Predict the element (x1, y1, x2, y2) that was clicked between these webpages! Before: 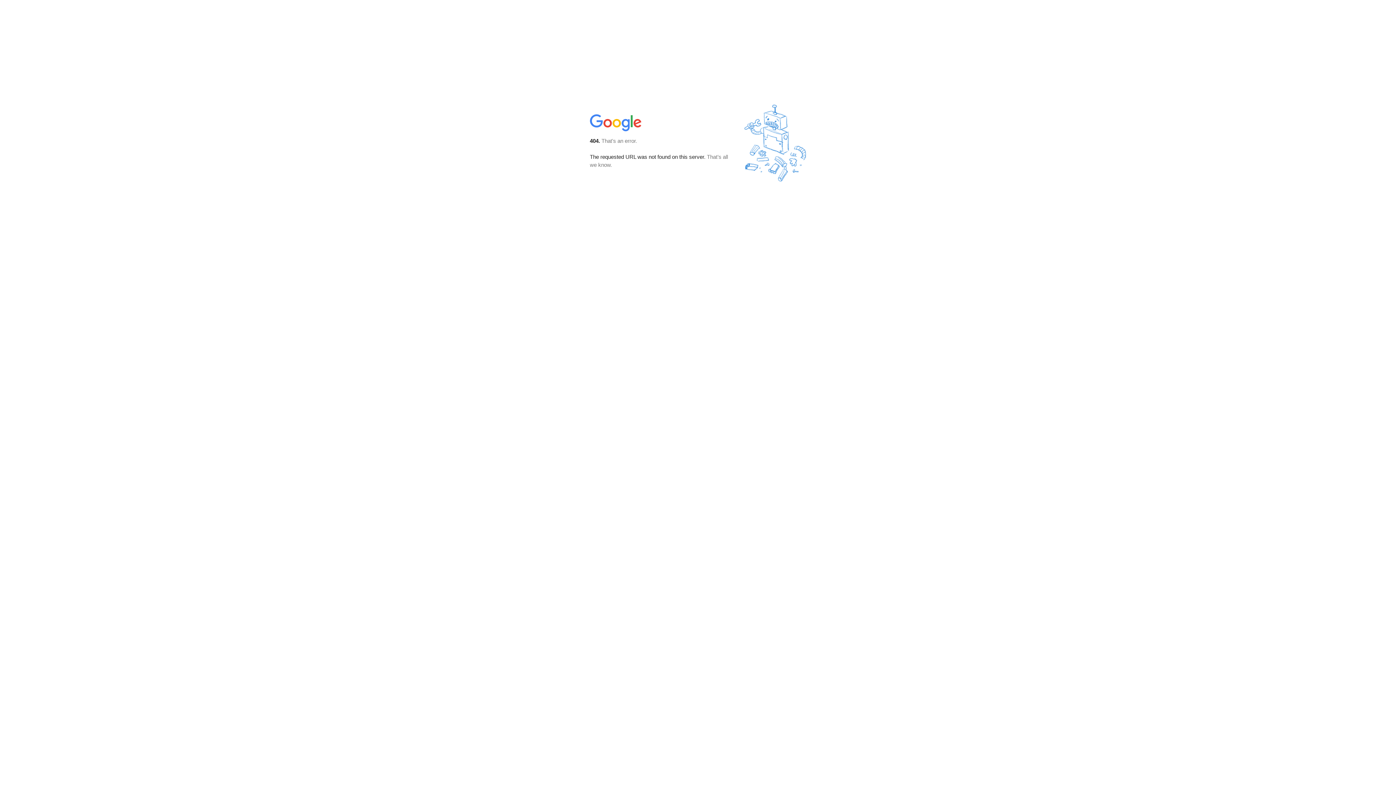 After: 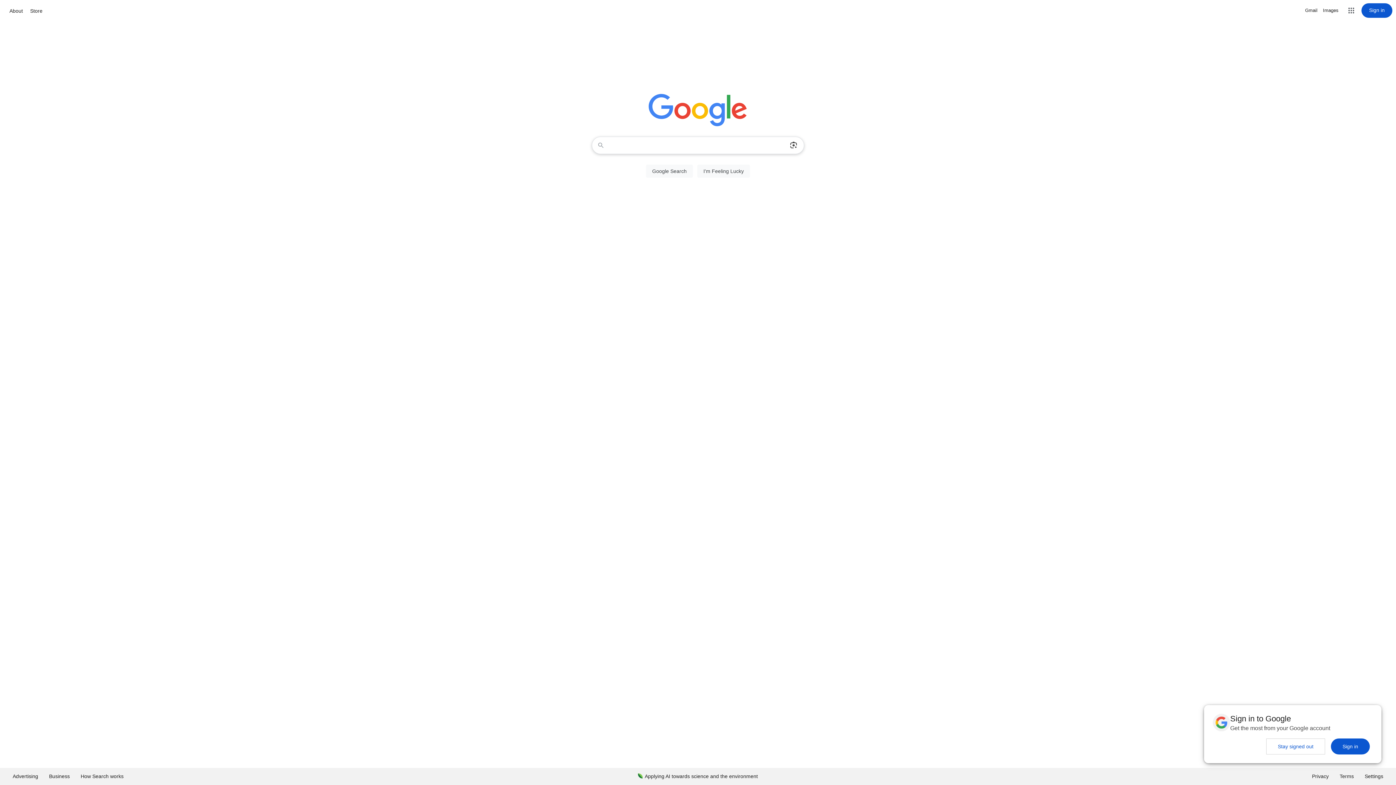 Action: bbox: (590, 127, 642, 134)